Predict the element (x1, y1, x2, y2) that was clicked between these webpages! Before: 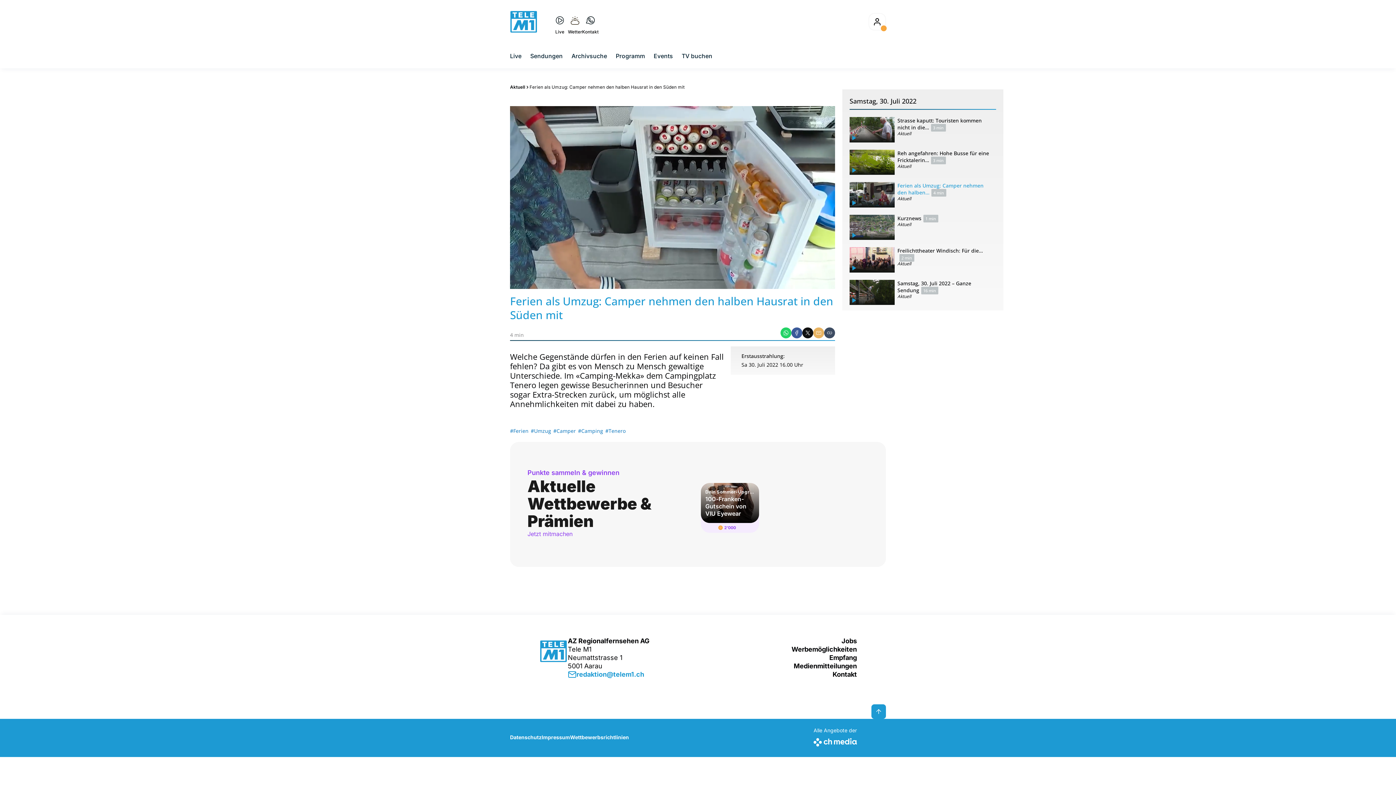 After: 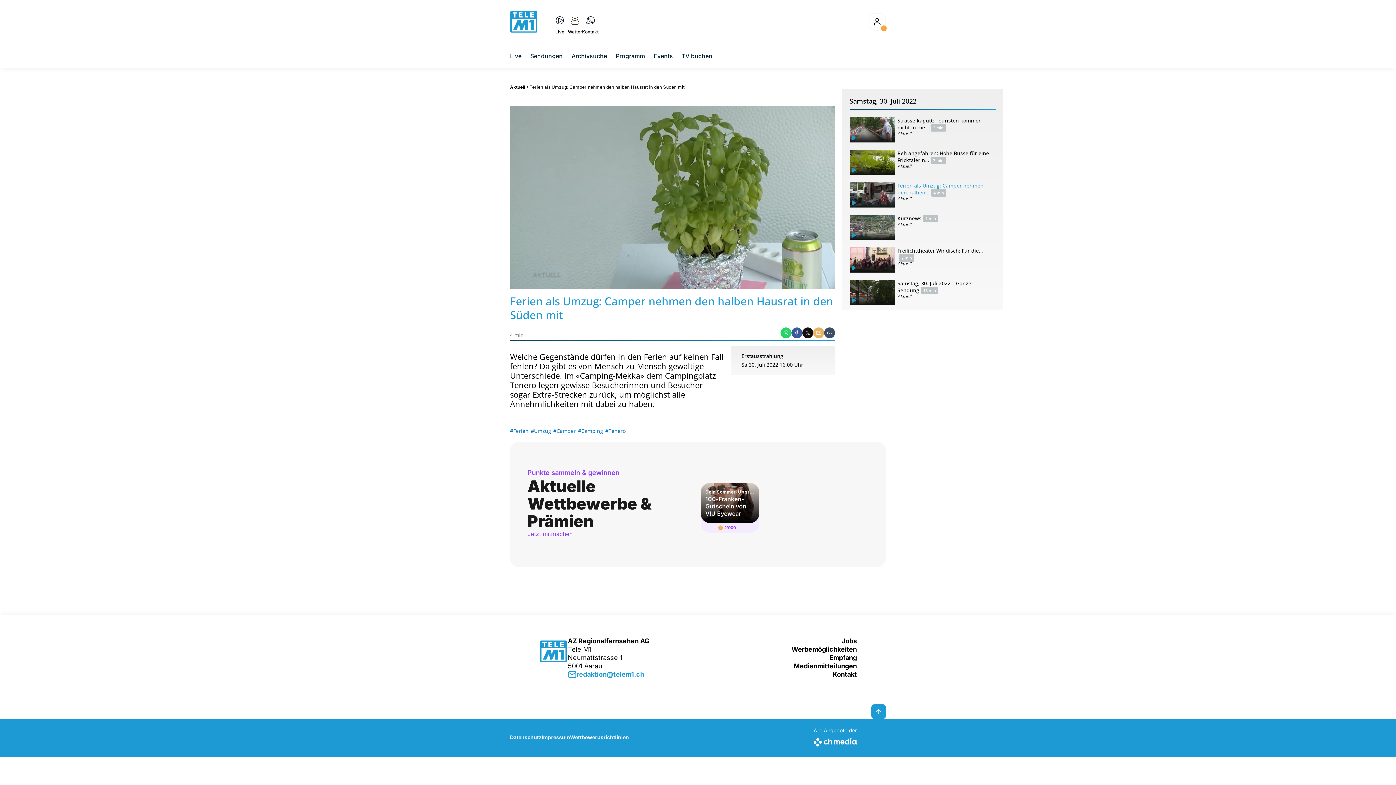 Action: bbox: (849, 179, 996, 210) label: Ferien als Umzug: Camper nehmen den halben…4 min

Aktuell